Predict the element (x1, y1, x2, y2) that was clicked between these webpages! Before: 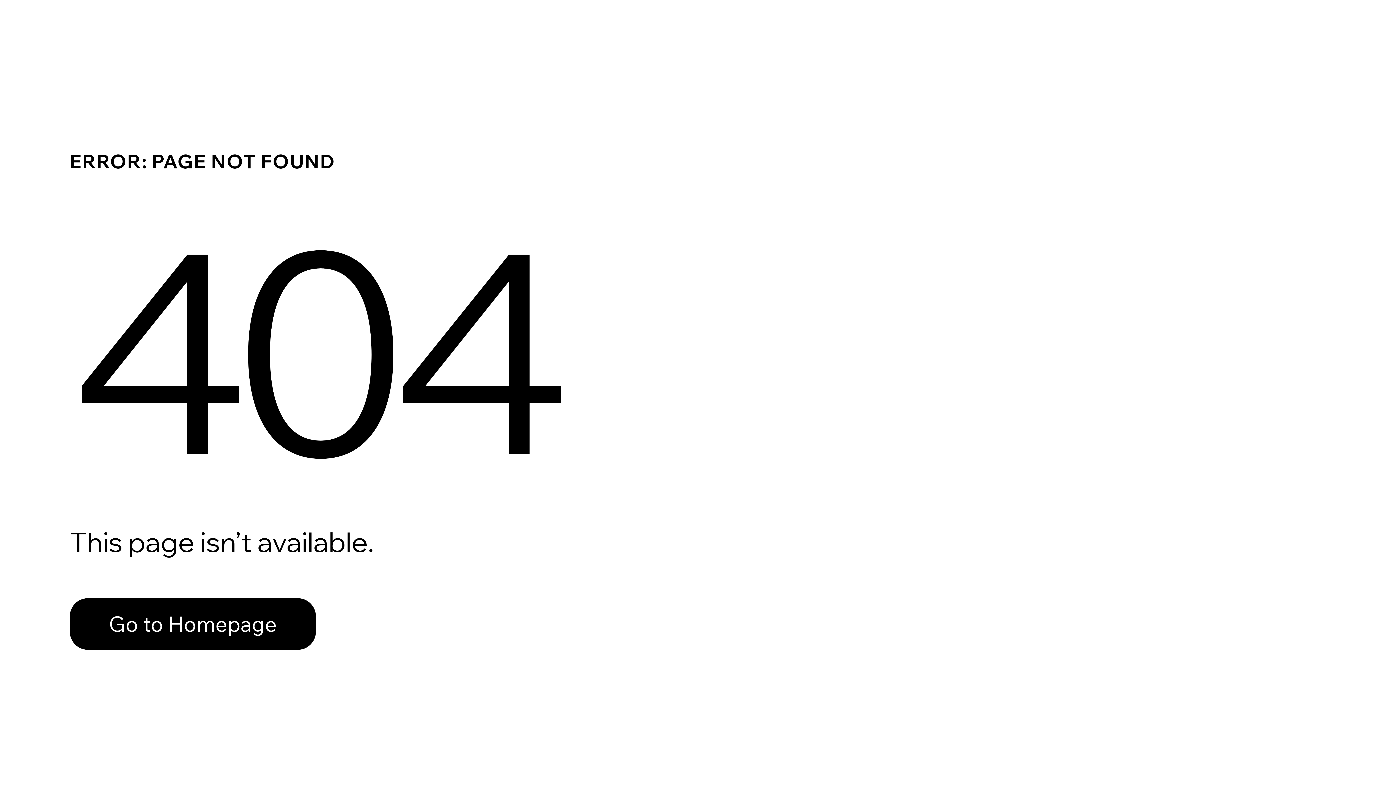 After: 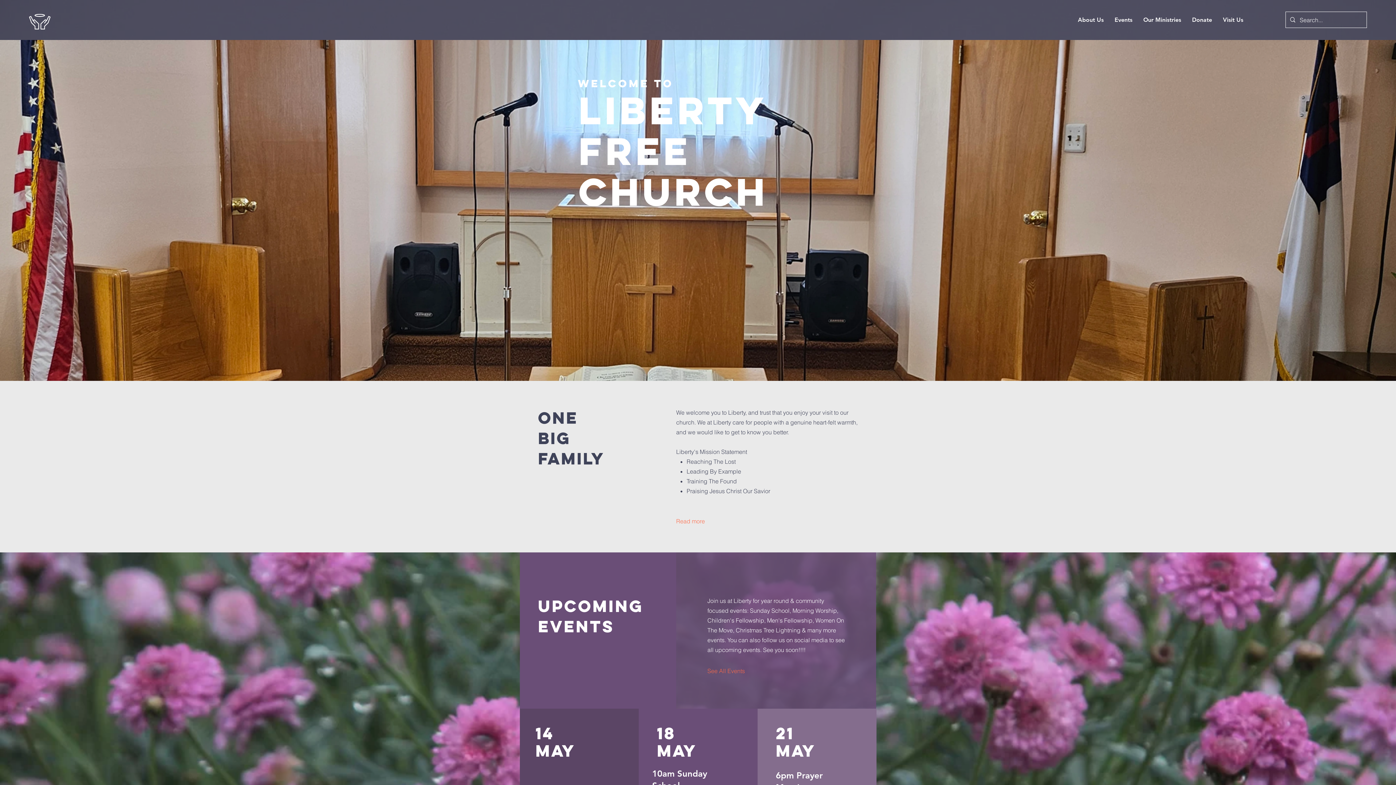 Action: bbox: (69, 582, 768, 659) label: Go to Homepage